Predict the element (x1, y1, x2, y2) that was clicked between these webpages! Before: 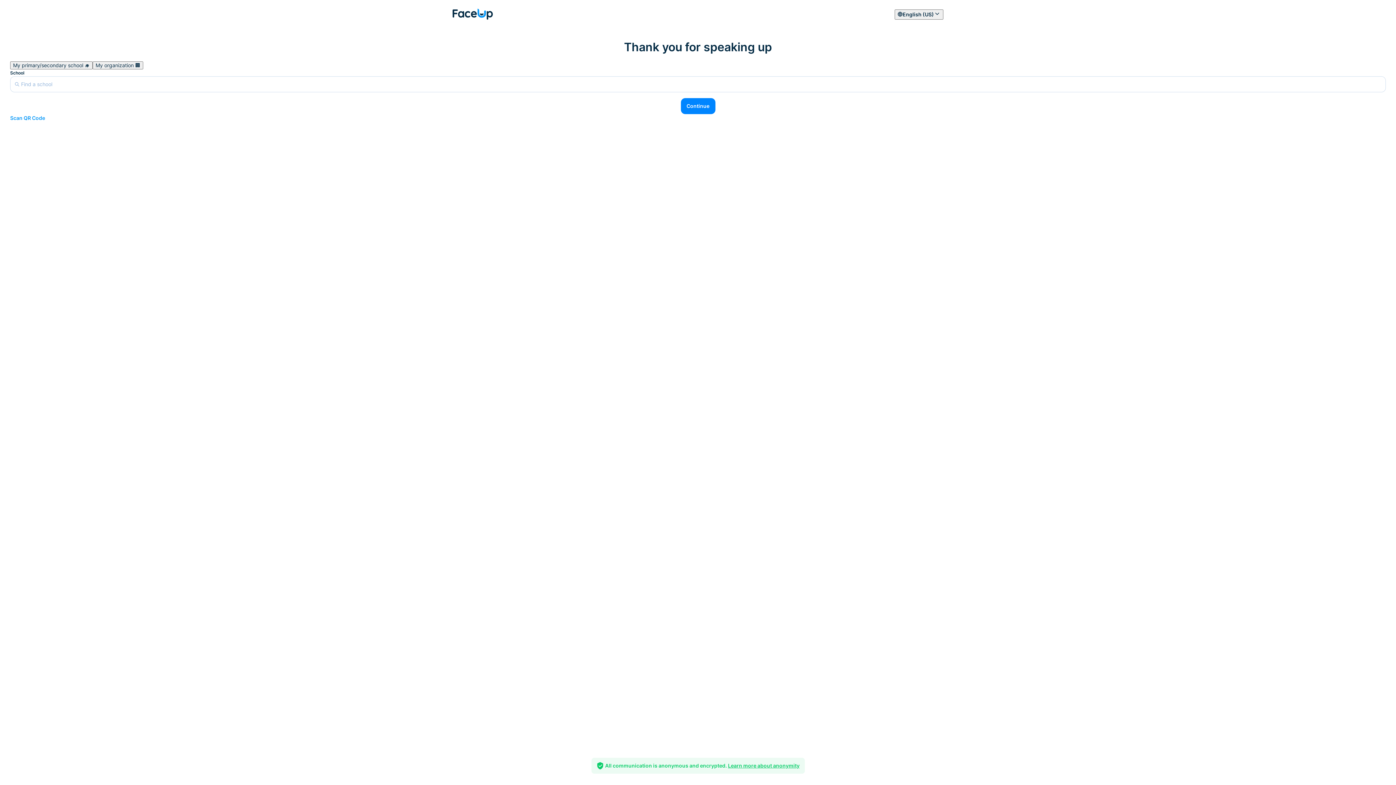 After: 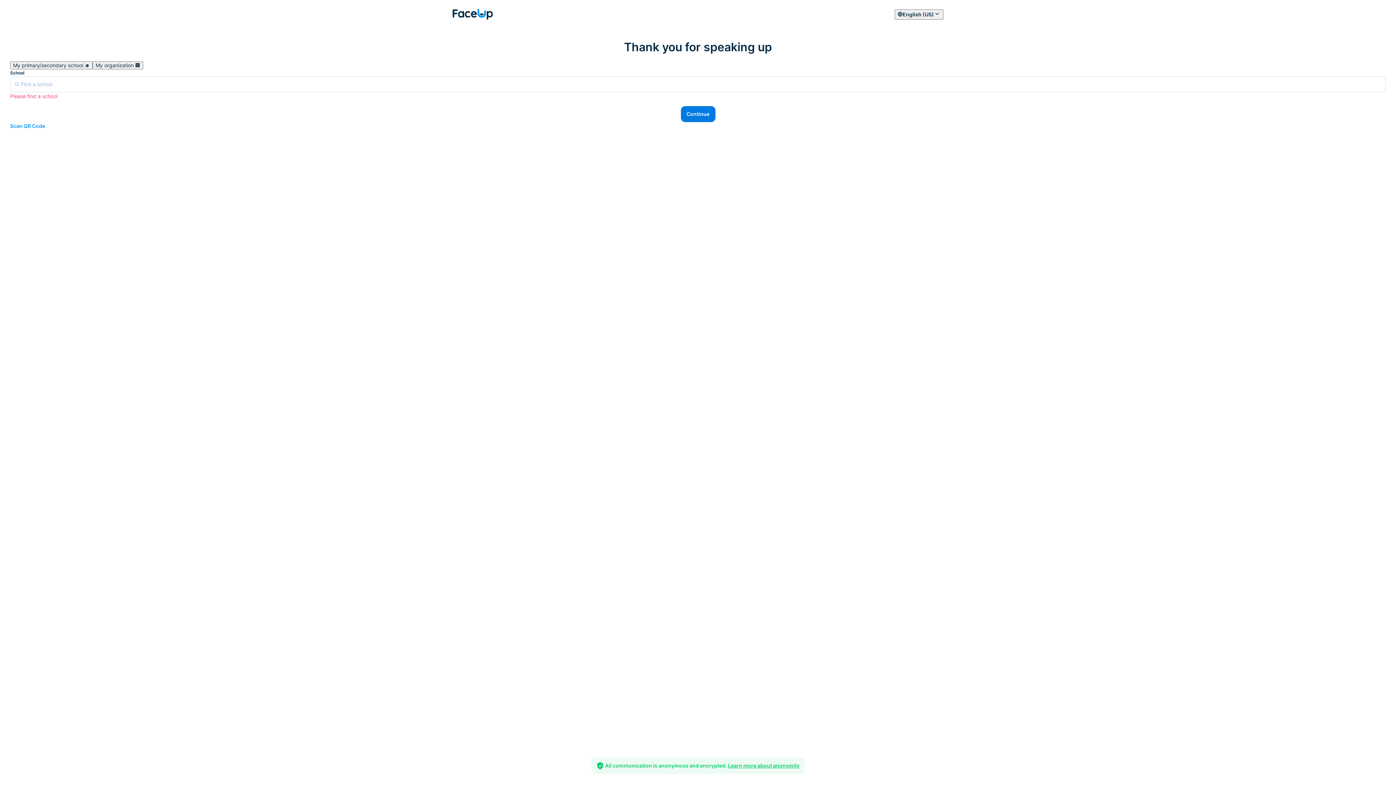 Action: label: Continue bbox: (680, 98, 715, 114)